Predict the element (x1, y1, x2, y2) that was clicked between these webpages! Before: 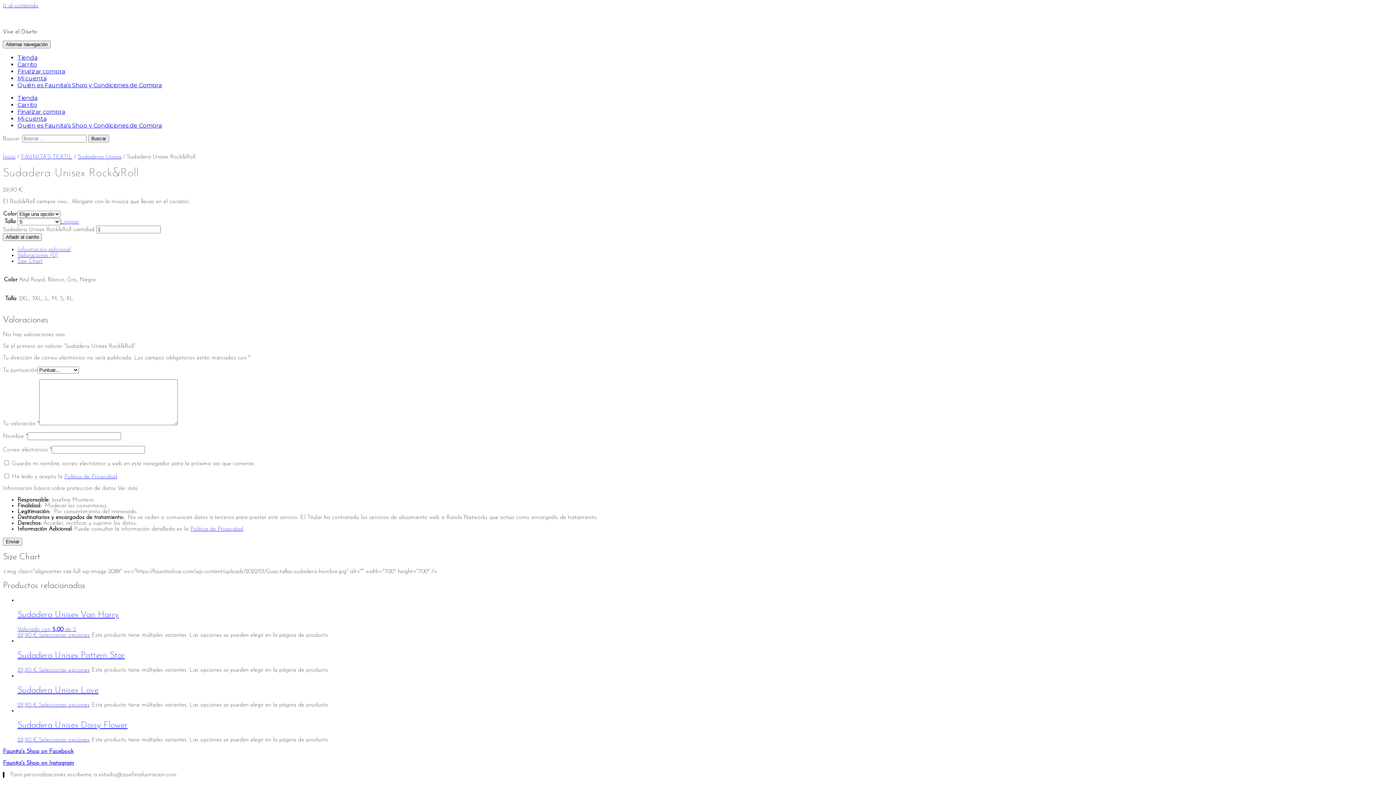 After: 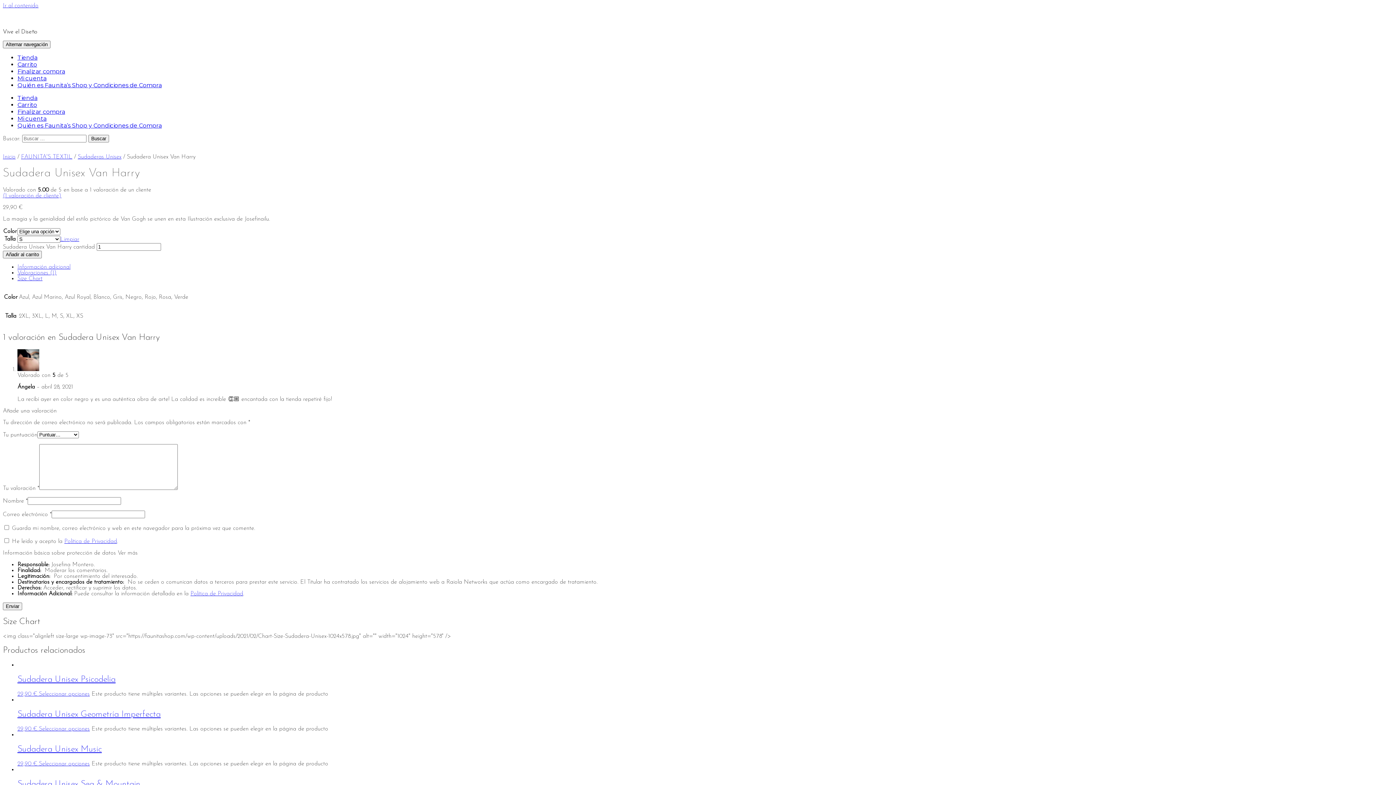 Action: bbox: (17, 597, 1393, 638) label: Sudadera Unisex Van Harry
Valorado con 5.00 de 5
29,90 € 